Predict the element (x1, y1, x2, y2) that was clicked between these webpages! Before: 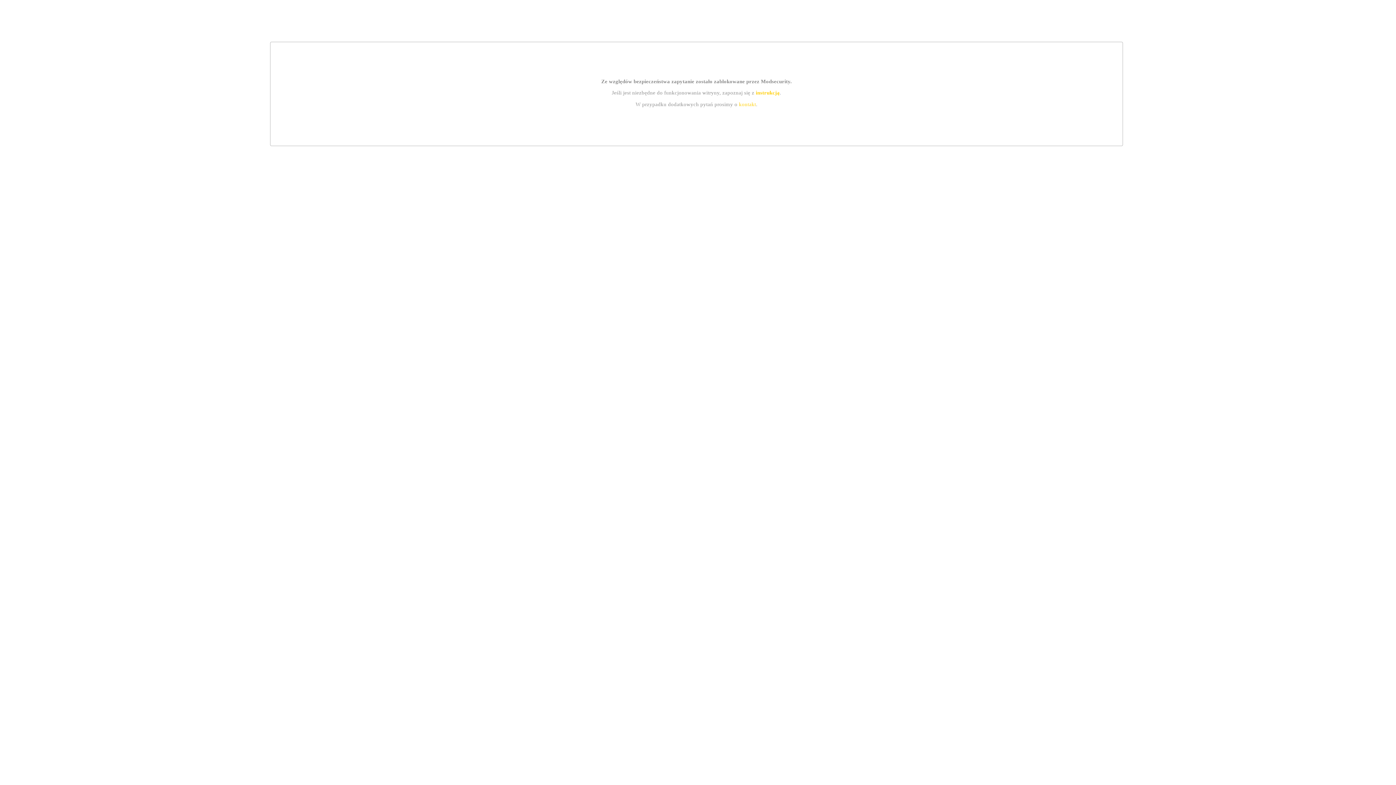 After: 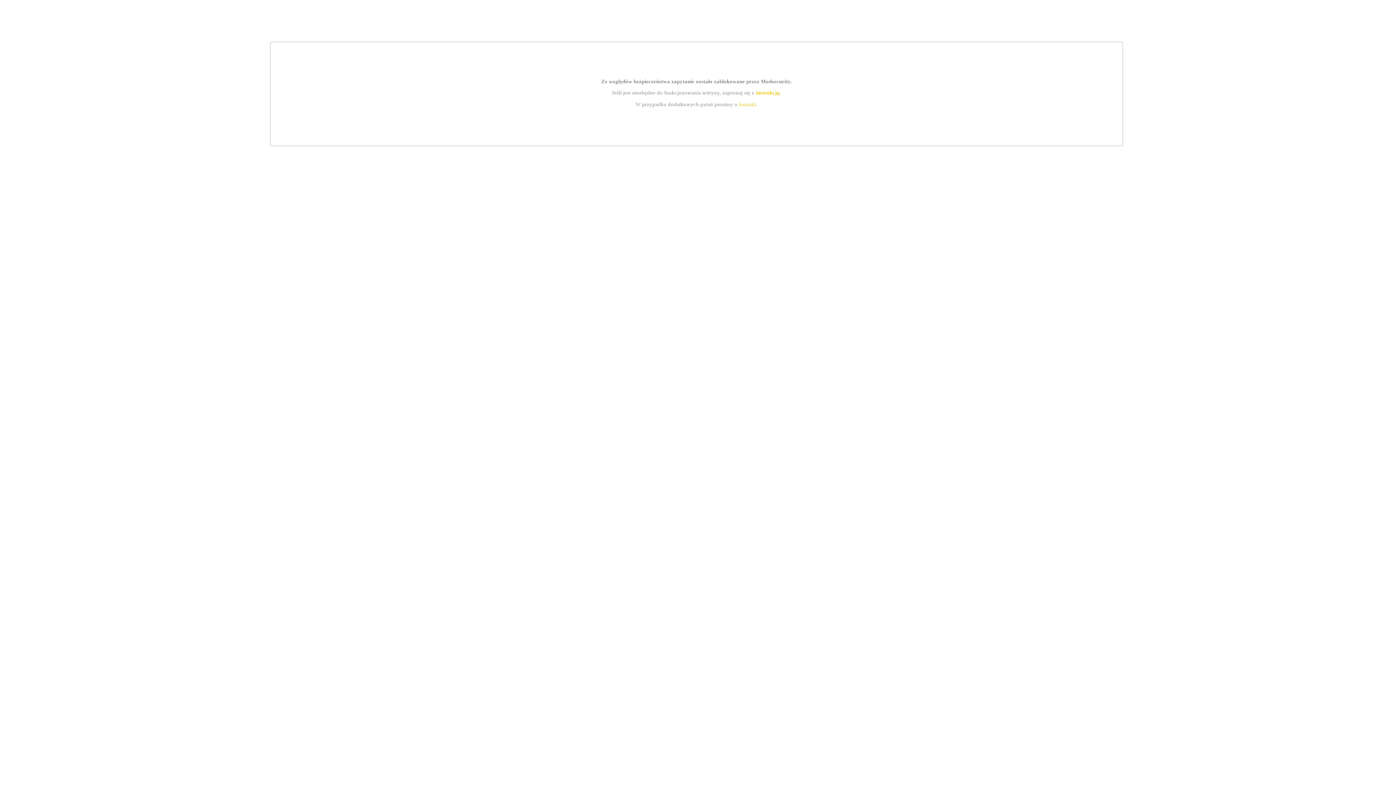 Action: bbox: (739, 101, 756, 107) label: kontakt